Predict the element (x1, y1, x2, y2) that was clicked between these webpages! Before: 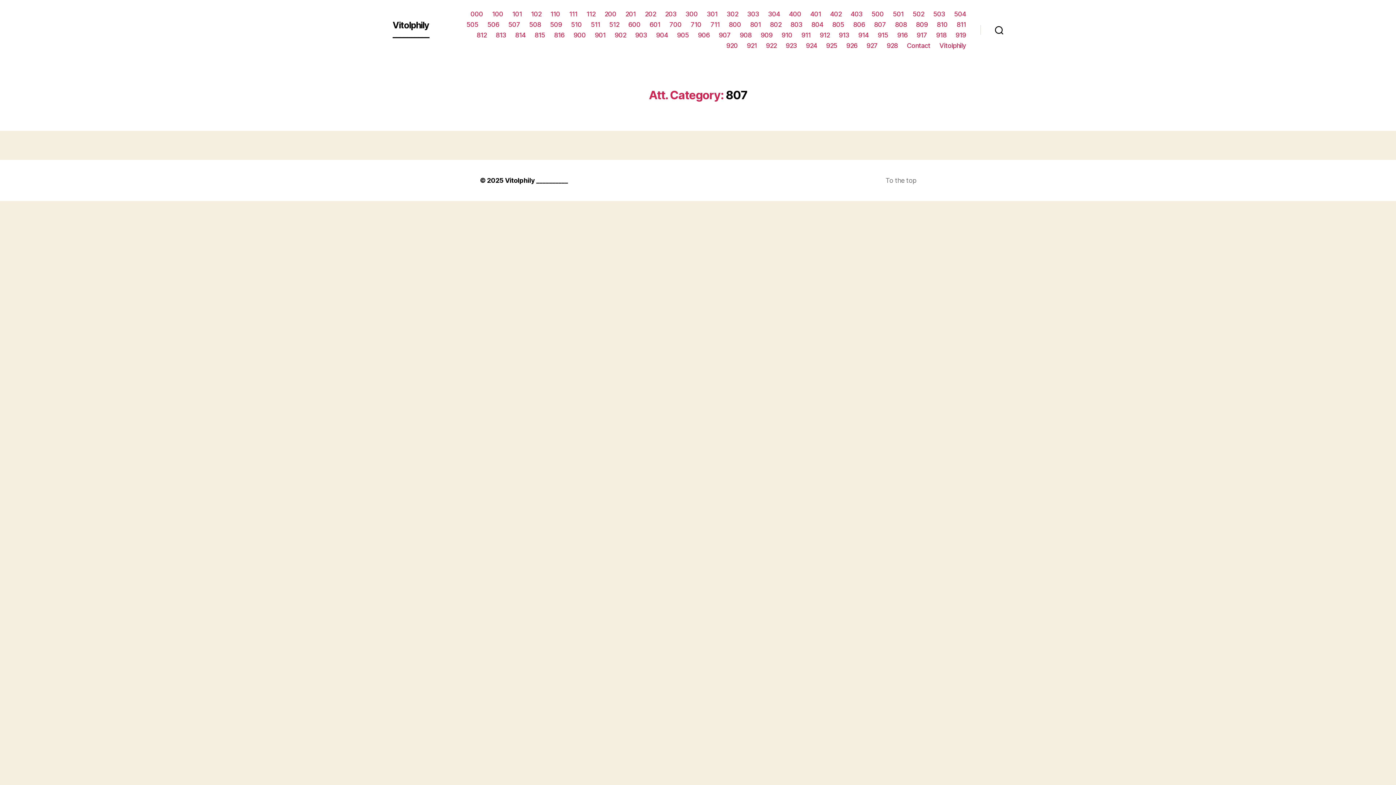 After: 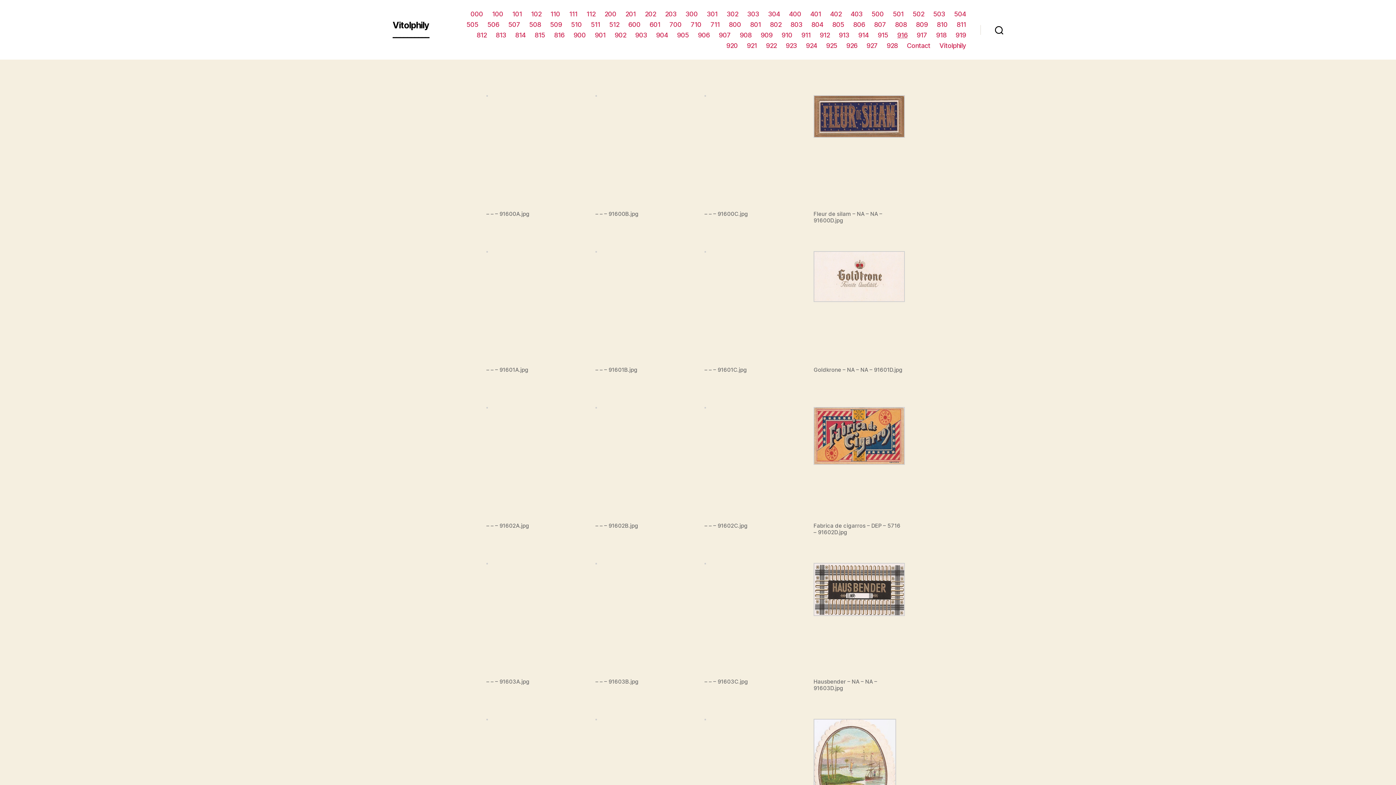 Action: label: 916 bbox: (897, 31, 907, 38)